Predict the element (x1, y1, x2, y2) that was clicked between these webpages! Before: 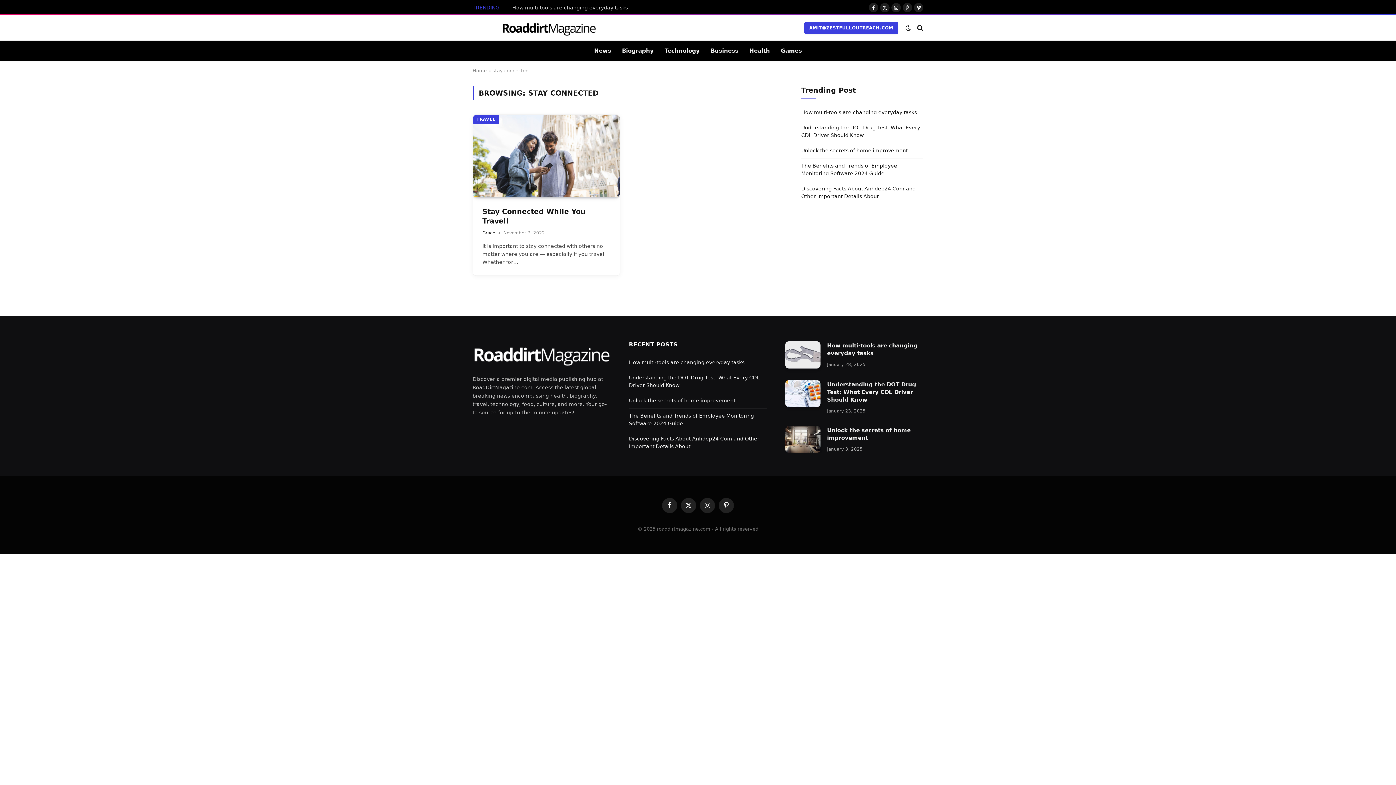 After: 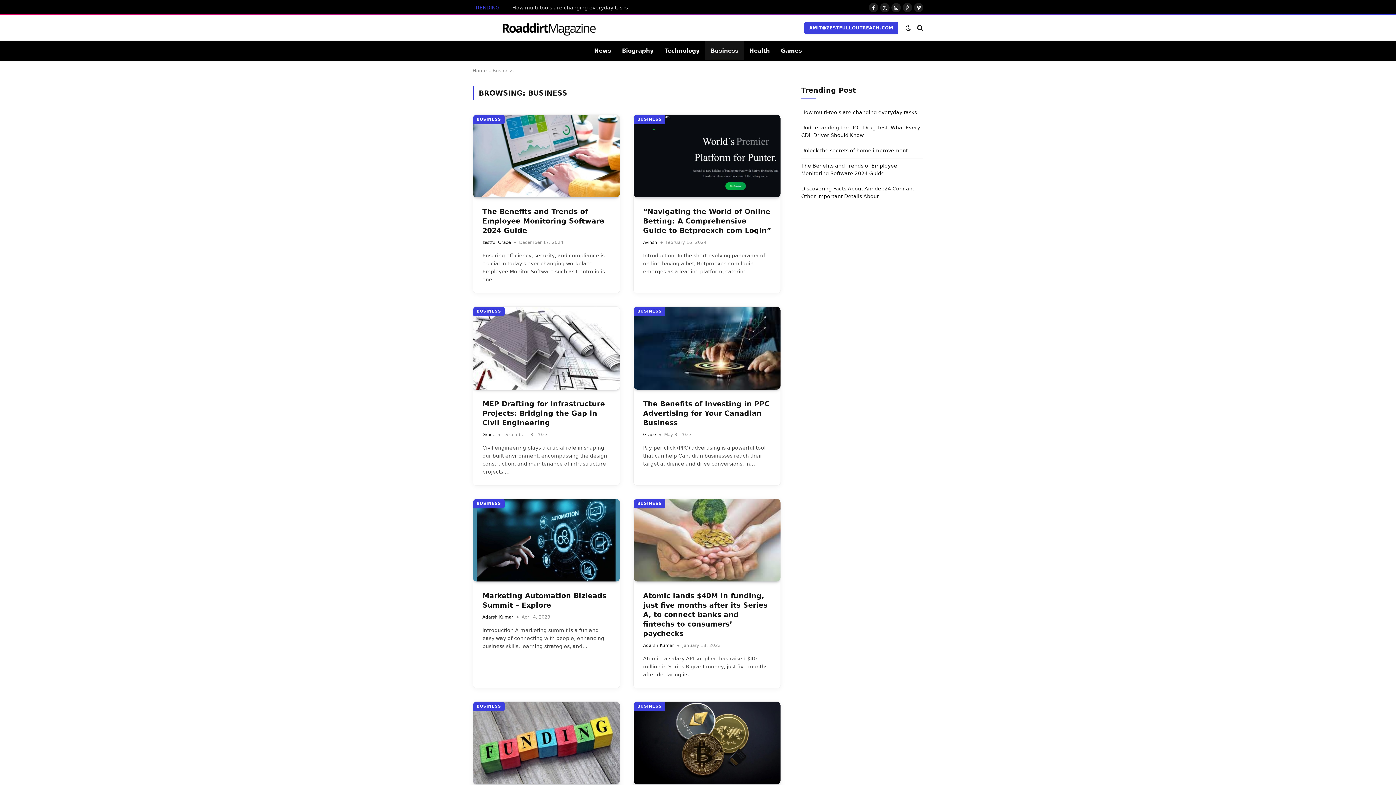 Action: label: Business bbox: (705, 41, 744, 60)